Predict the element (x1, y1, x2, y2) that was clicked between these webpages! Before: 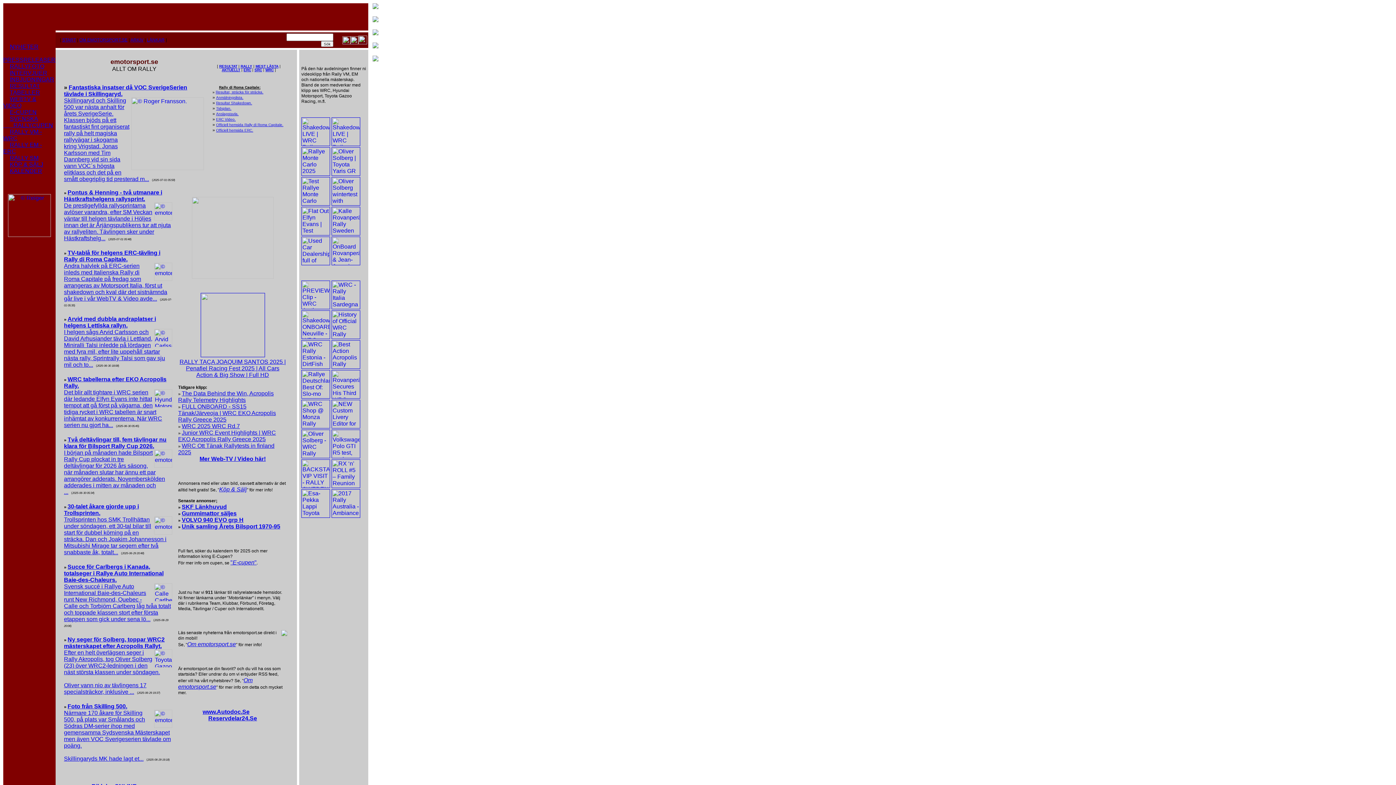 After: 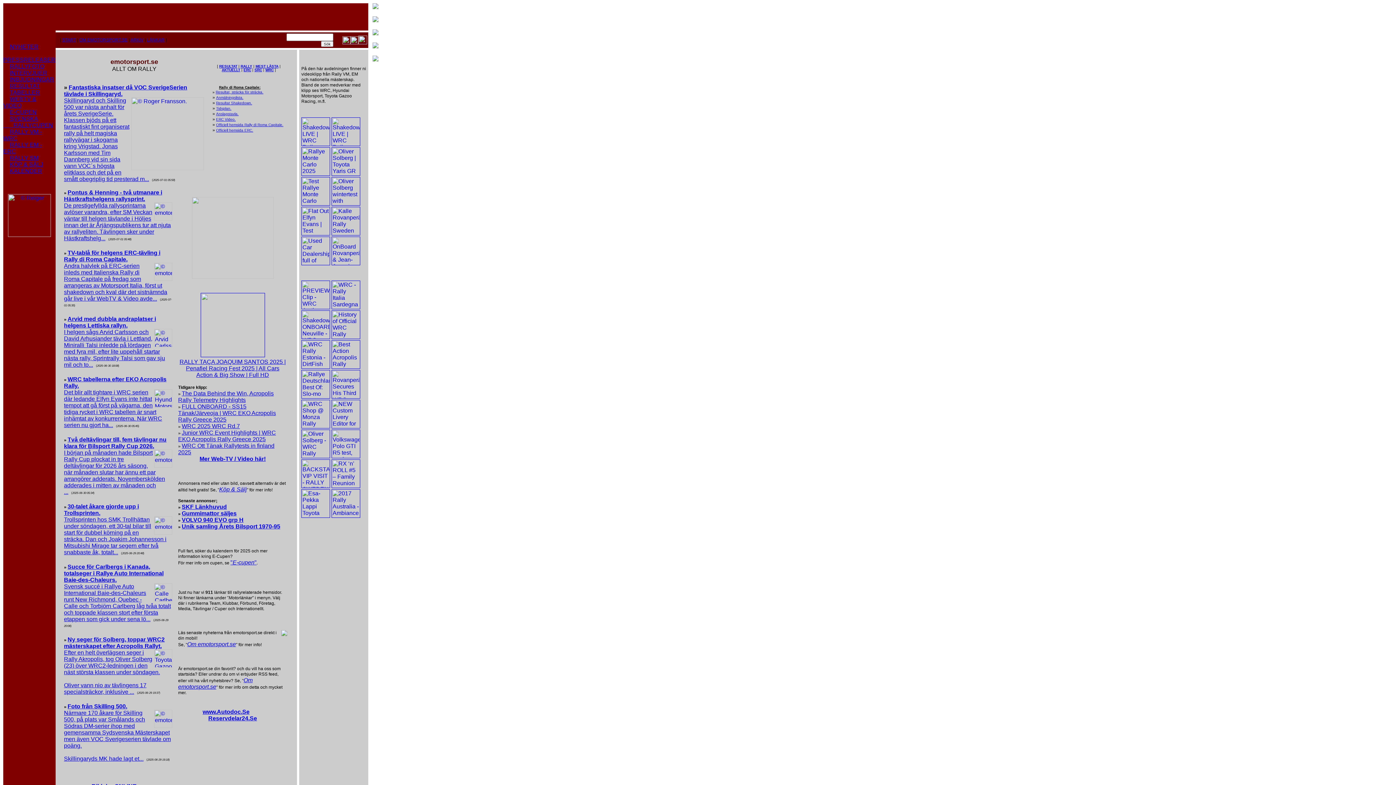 Action: bbox: (378, 6, 380, 9) label:    